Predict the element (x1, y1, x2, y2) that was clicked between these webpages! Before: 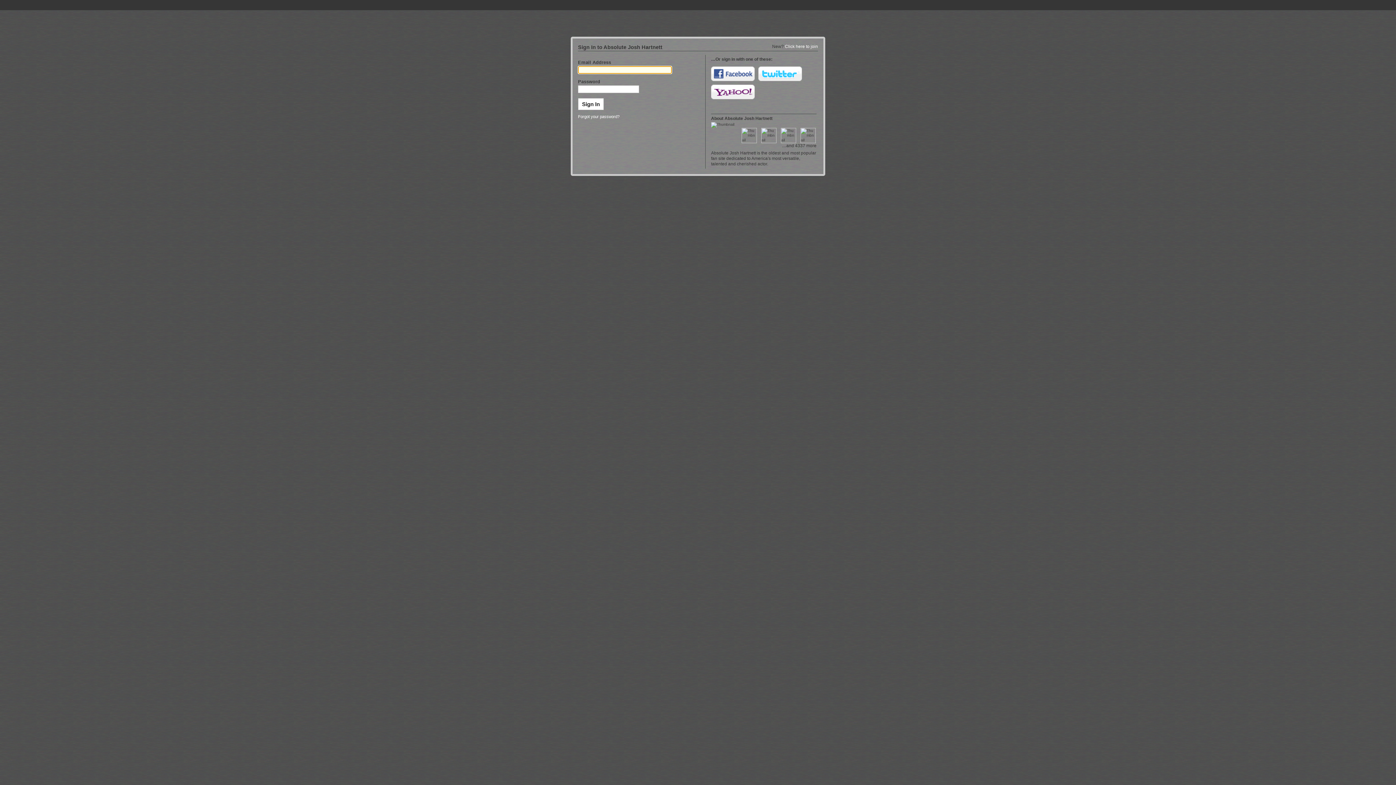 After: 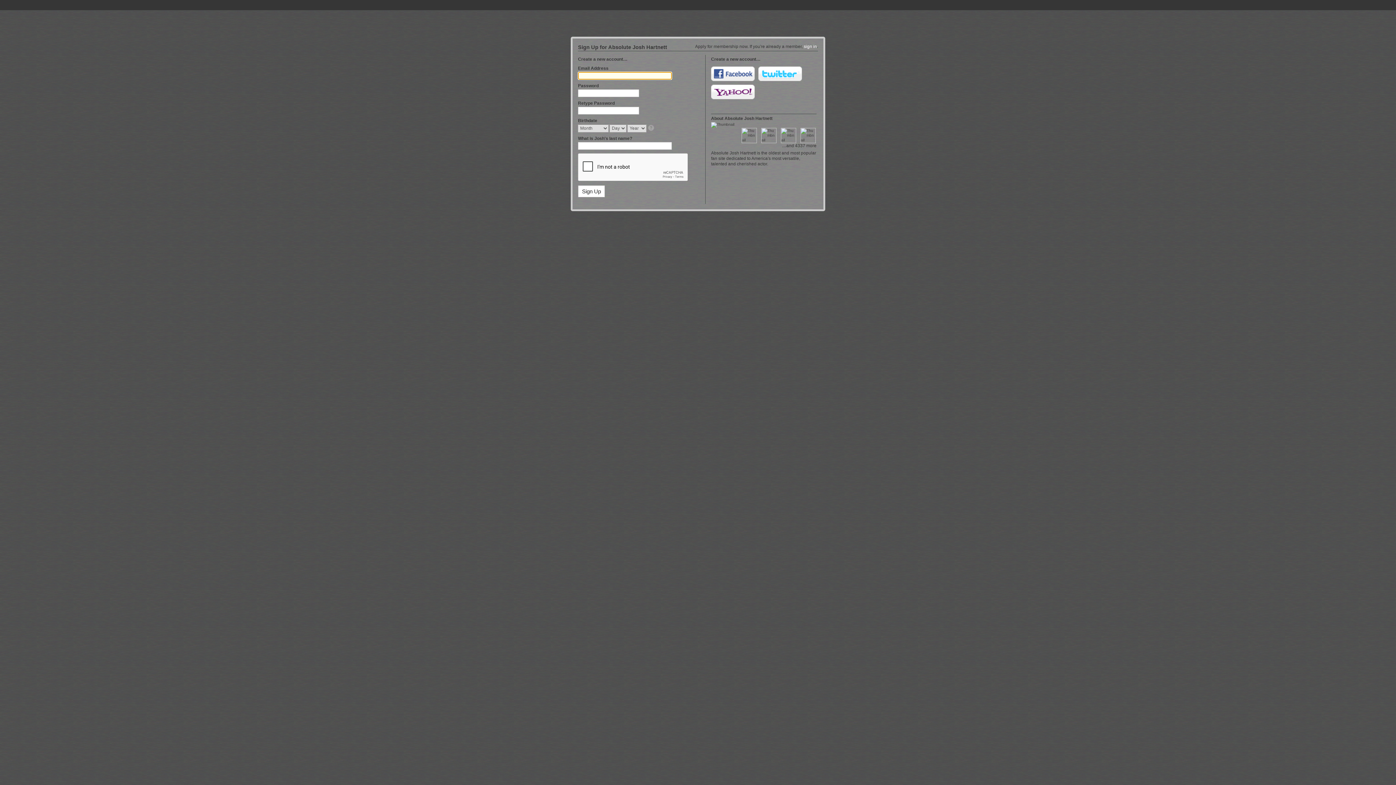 Action: bbox: (785, 44, 818, 49) label: Click here to join